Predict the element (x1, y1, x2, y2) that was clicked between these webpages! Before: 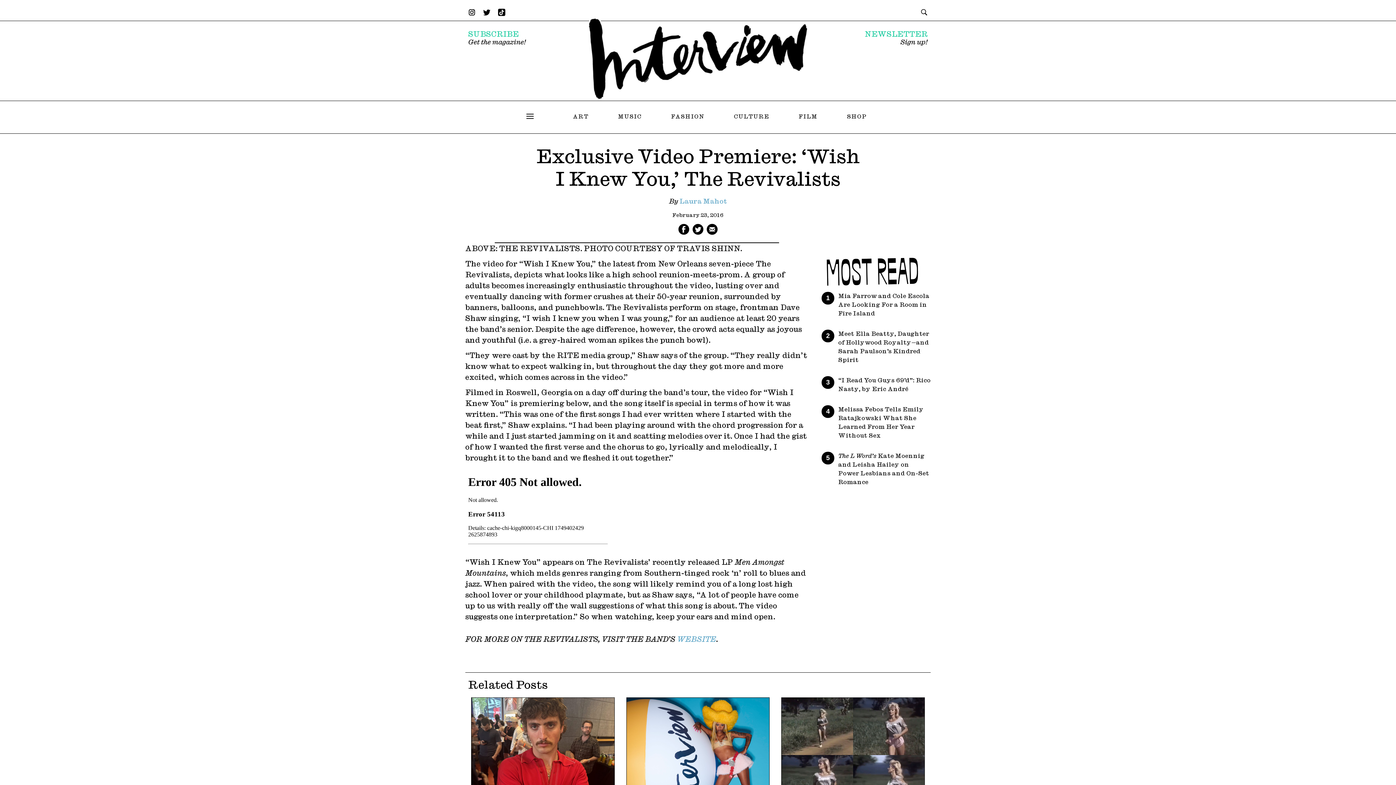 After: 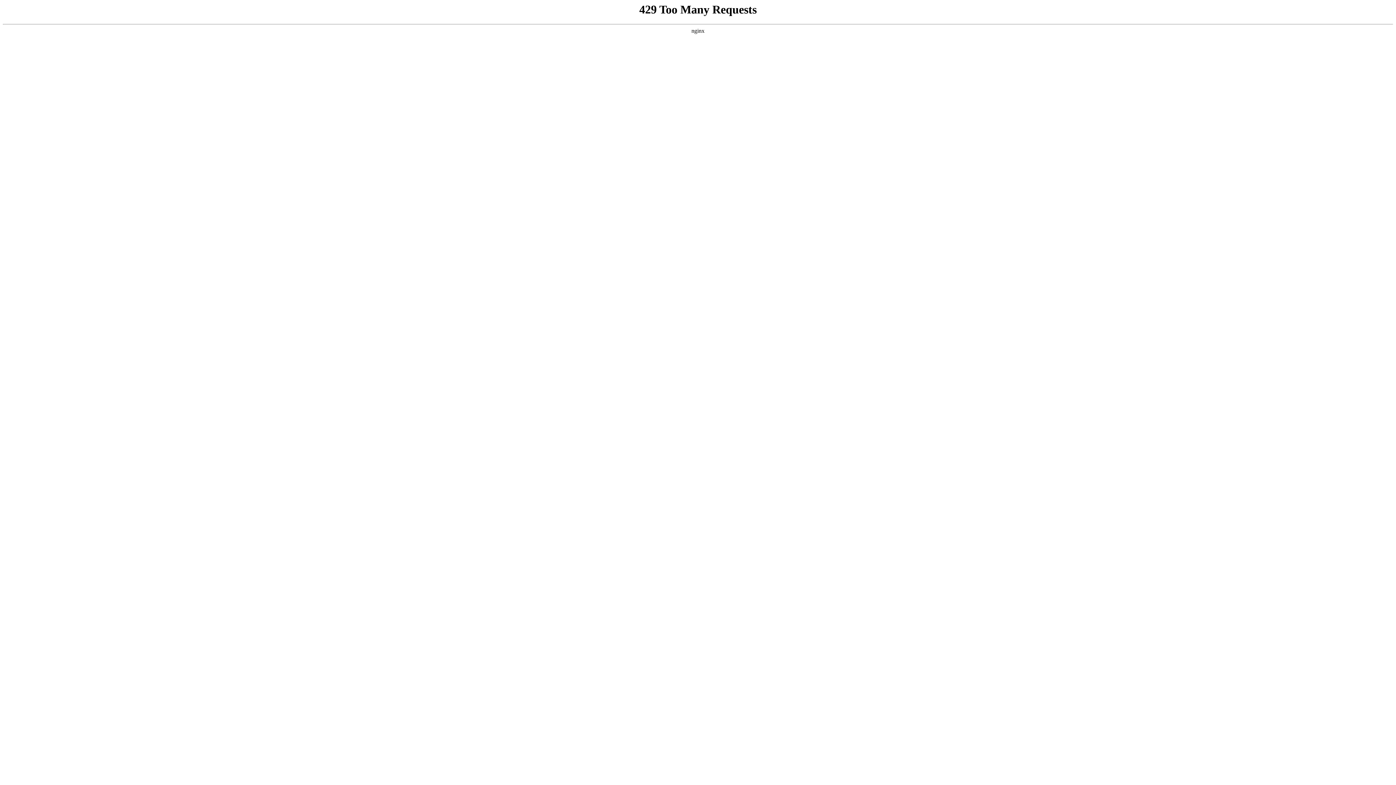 Action: bbox: (865, 30, 928, 37) label: NEWSLETTER